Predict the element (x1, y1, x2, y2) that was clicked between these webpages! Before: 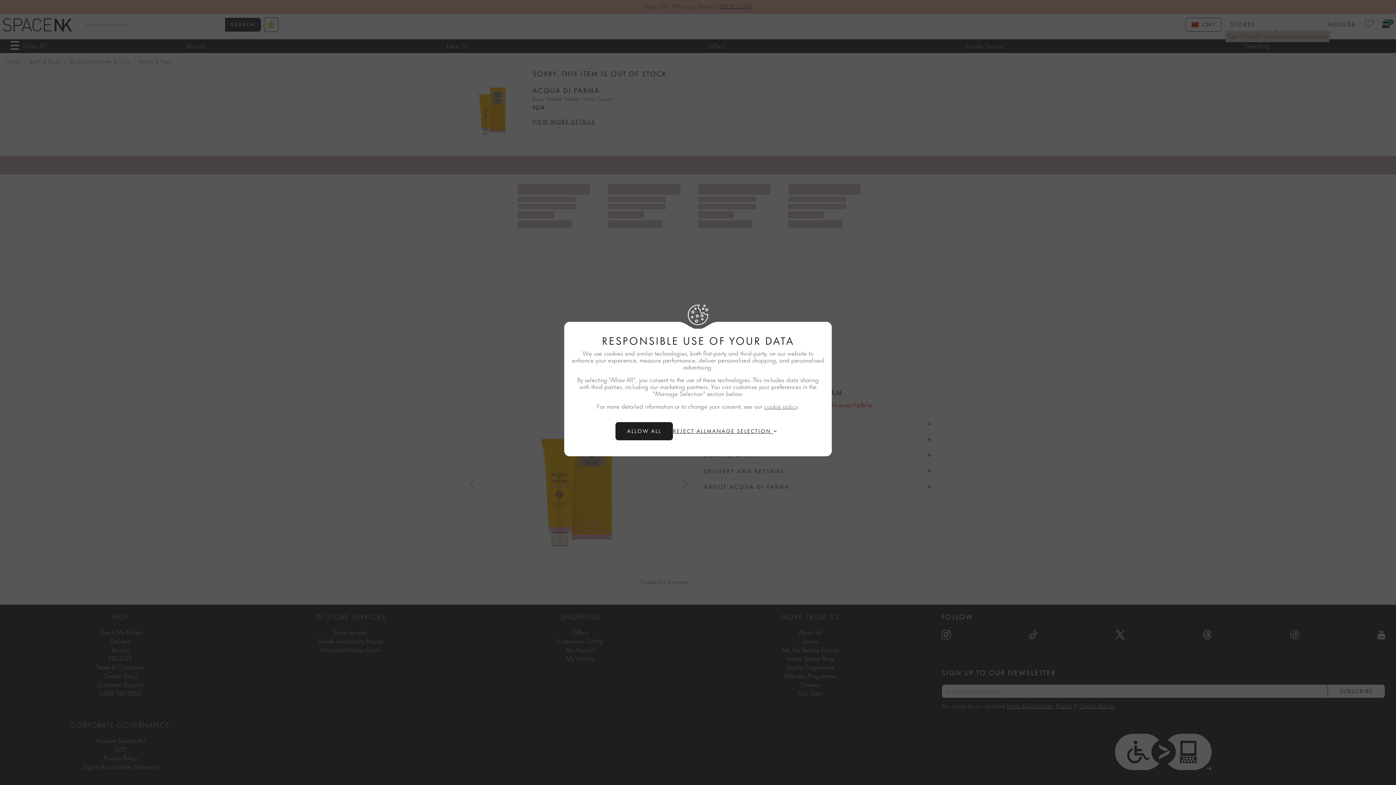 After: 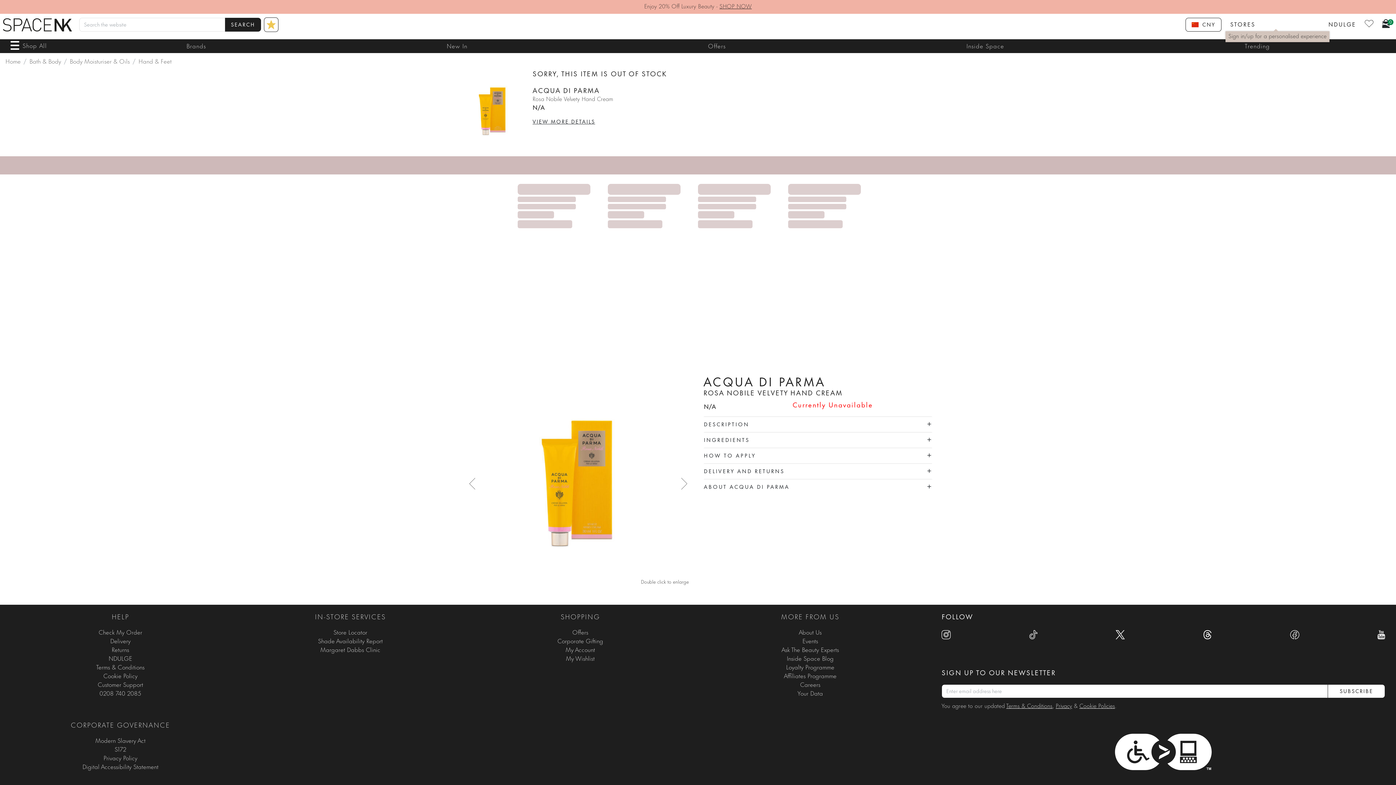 Action: bbox: (615, 422, 673, 440) label: Allow All